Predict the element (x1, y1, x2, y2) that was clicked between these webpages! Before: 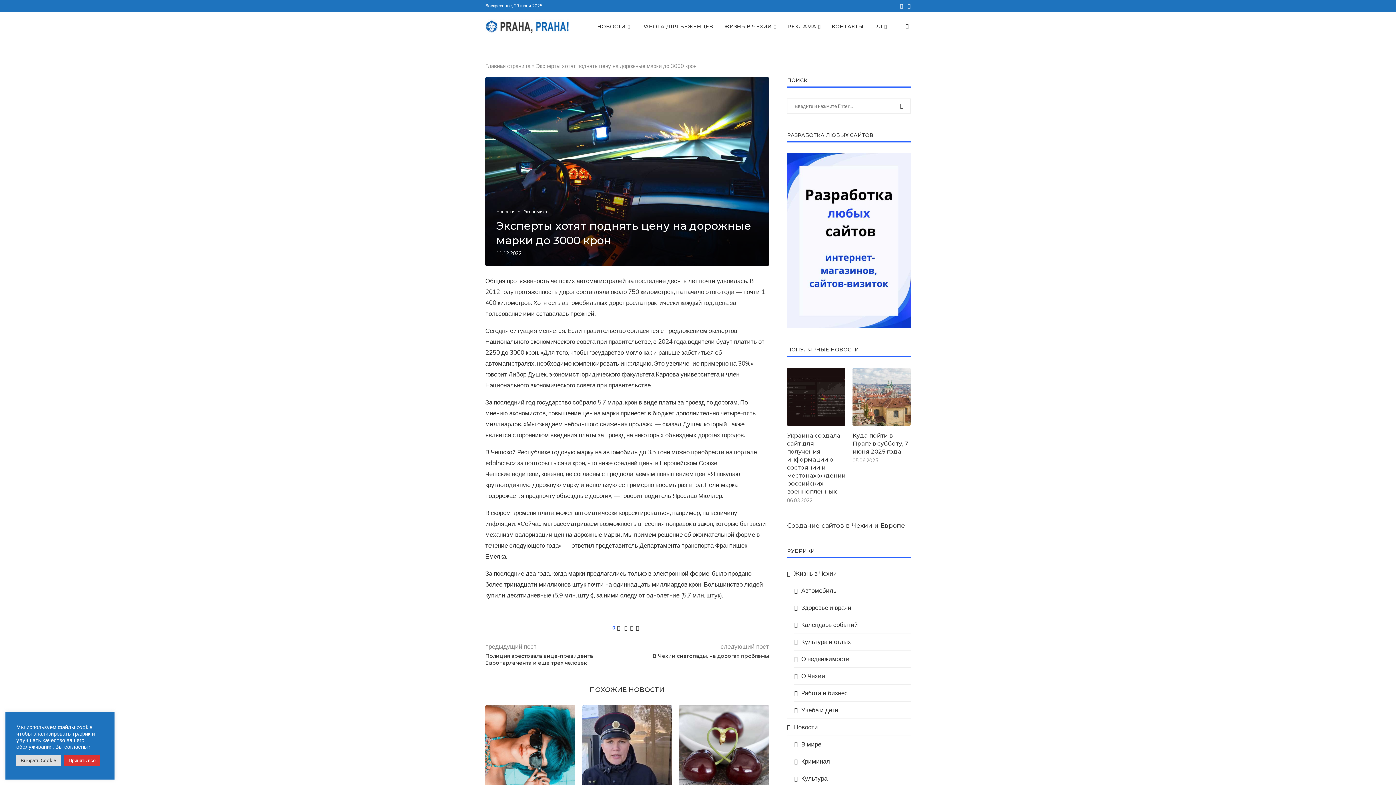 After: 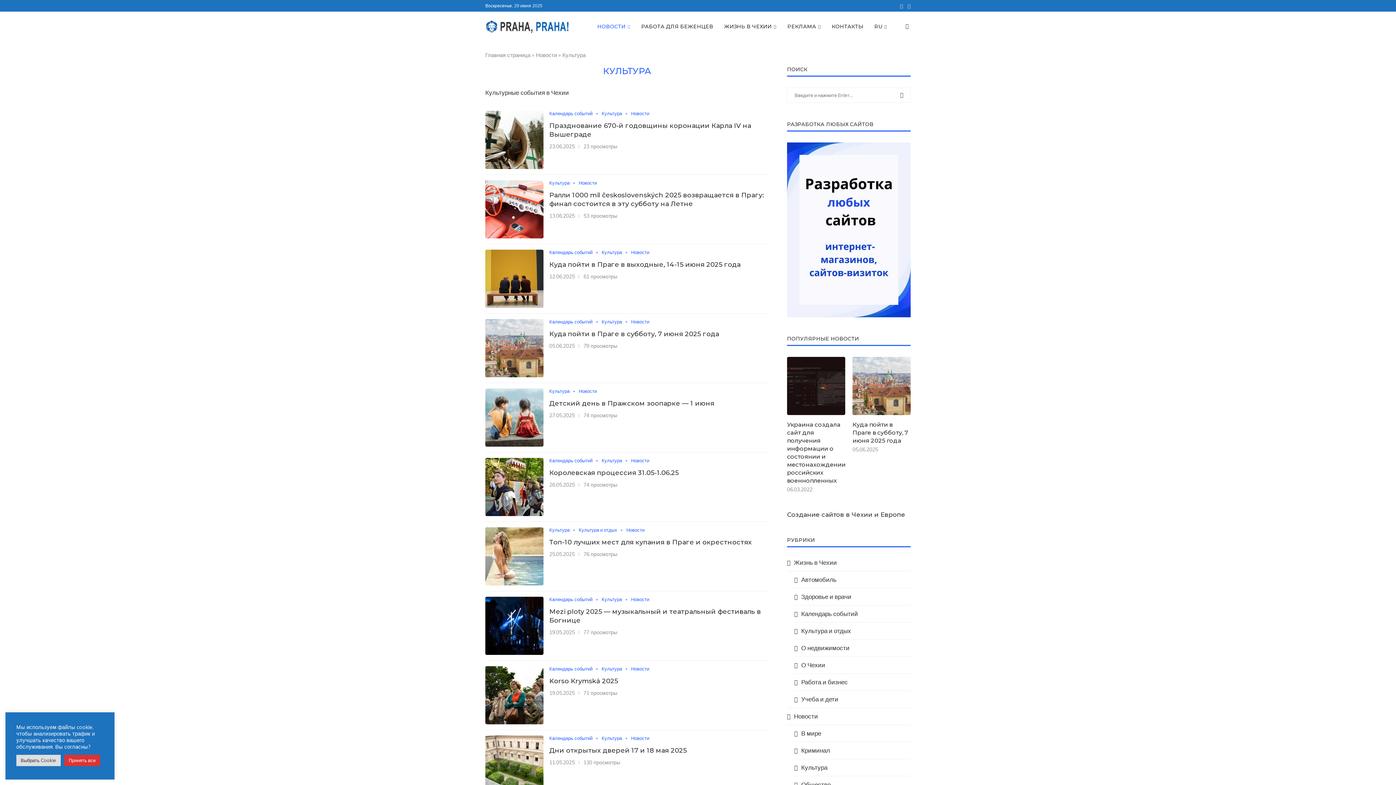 Action: label: Культура bbox: (794, 774, 910, 782)